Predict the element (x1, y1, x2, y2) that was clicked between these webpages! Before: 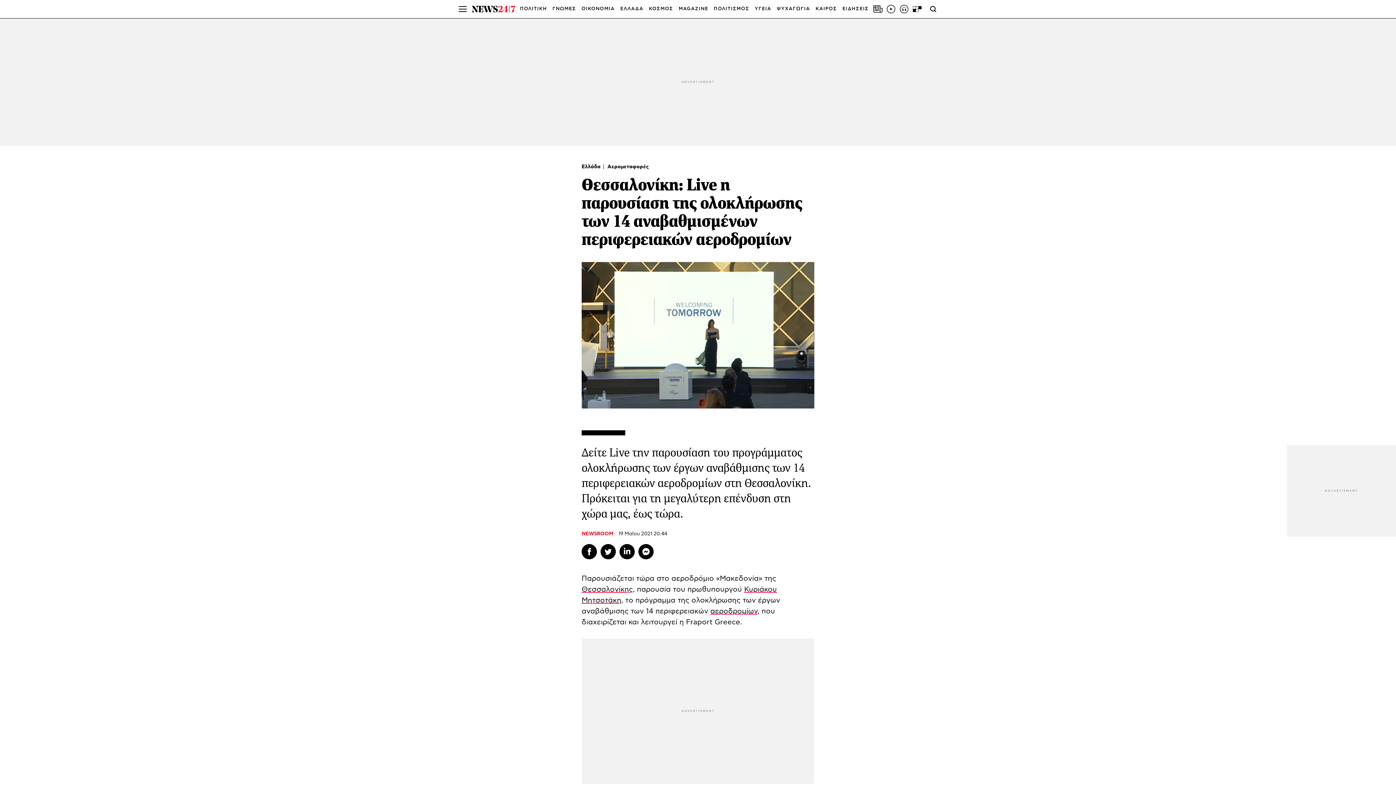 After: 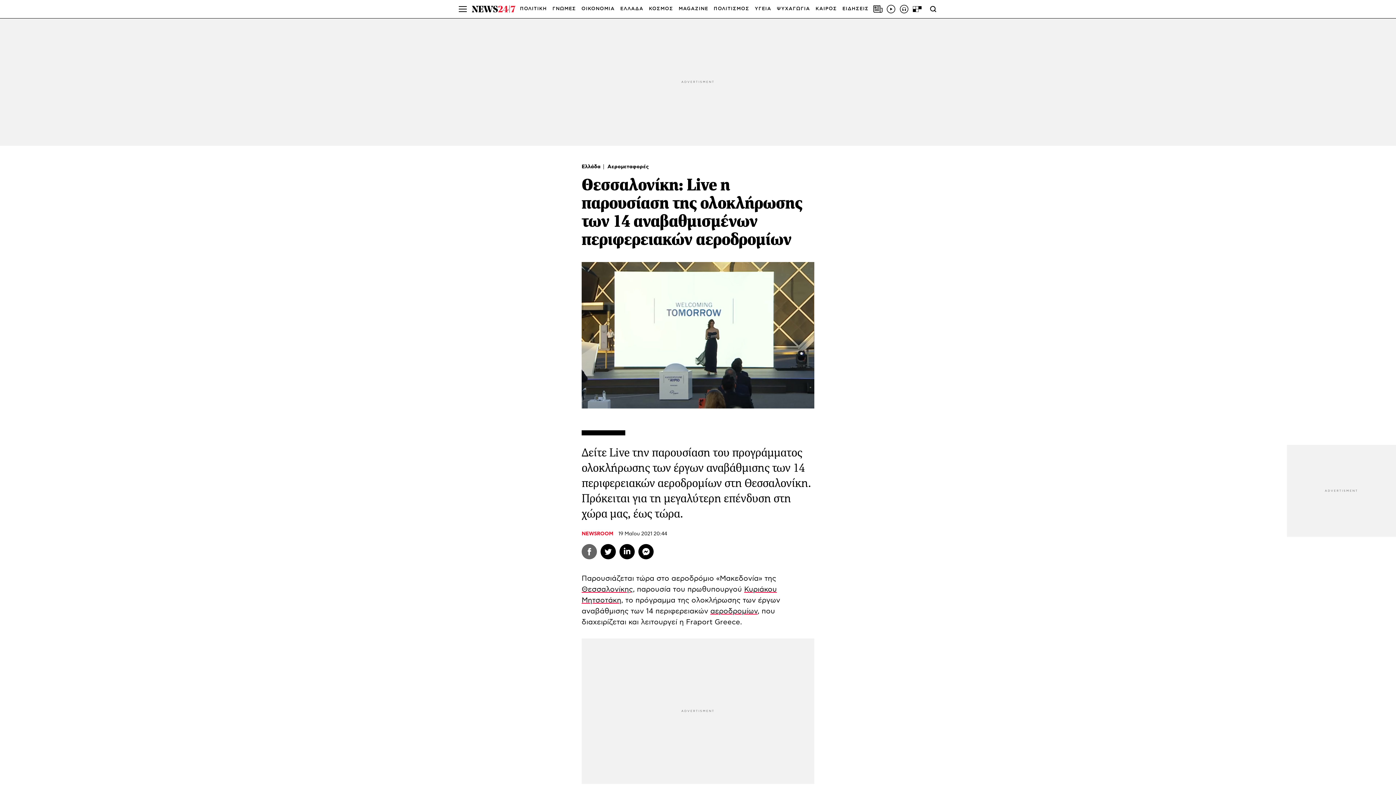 Action: label: Facebook bbox: (581, 544, 597, 559)